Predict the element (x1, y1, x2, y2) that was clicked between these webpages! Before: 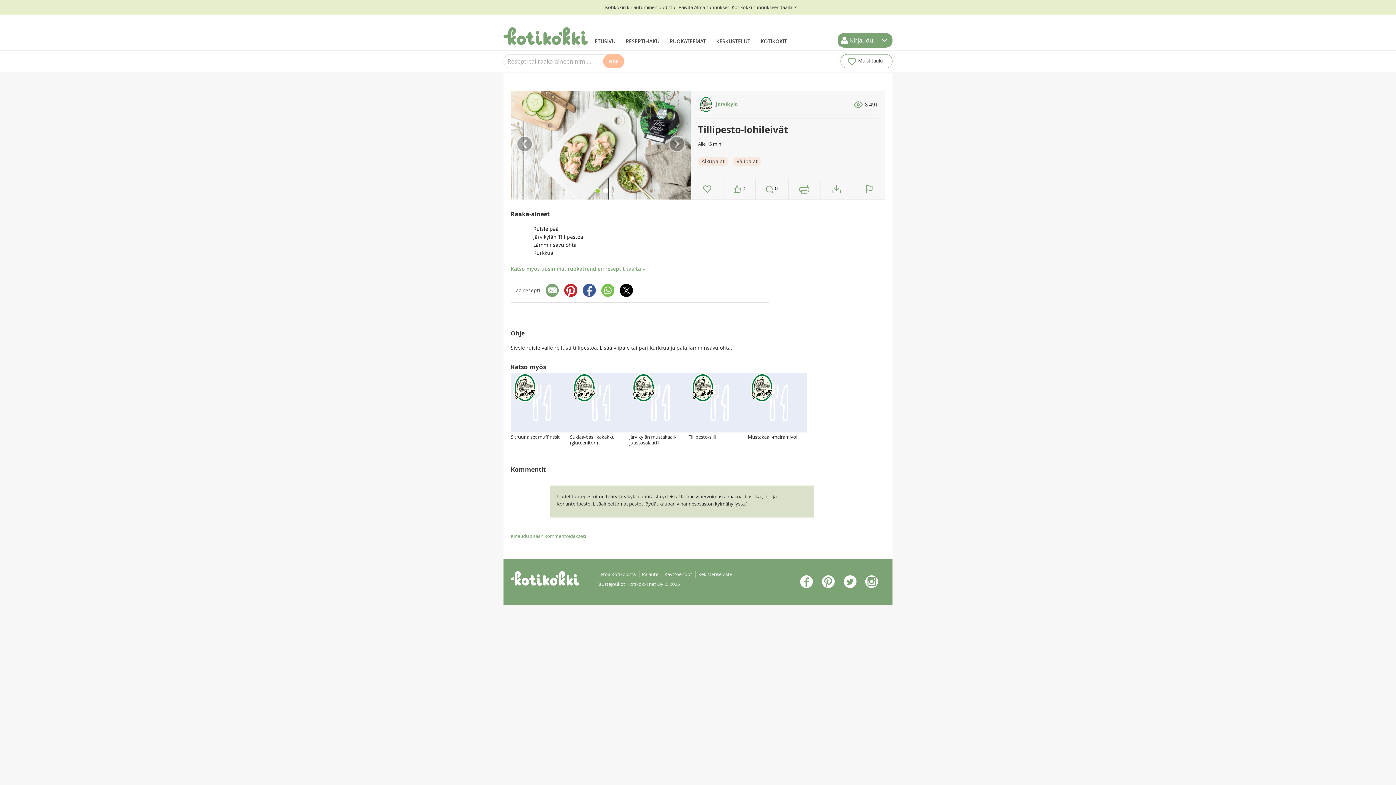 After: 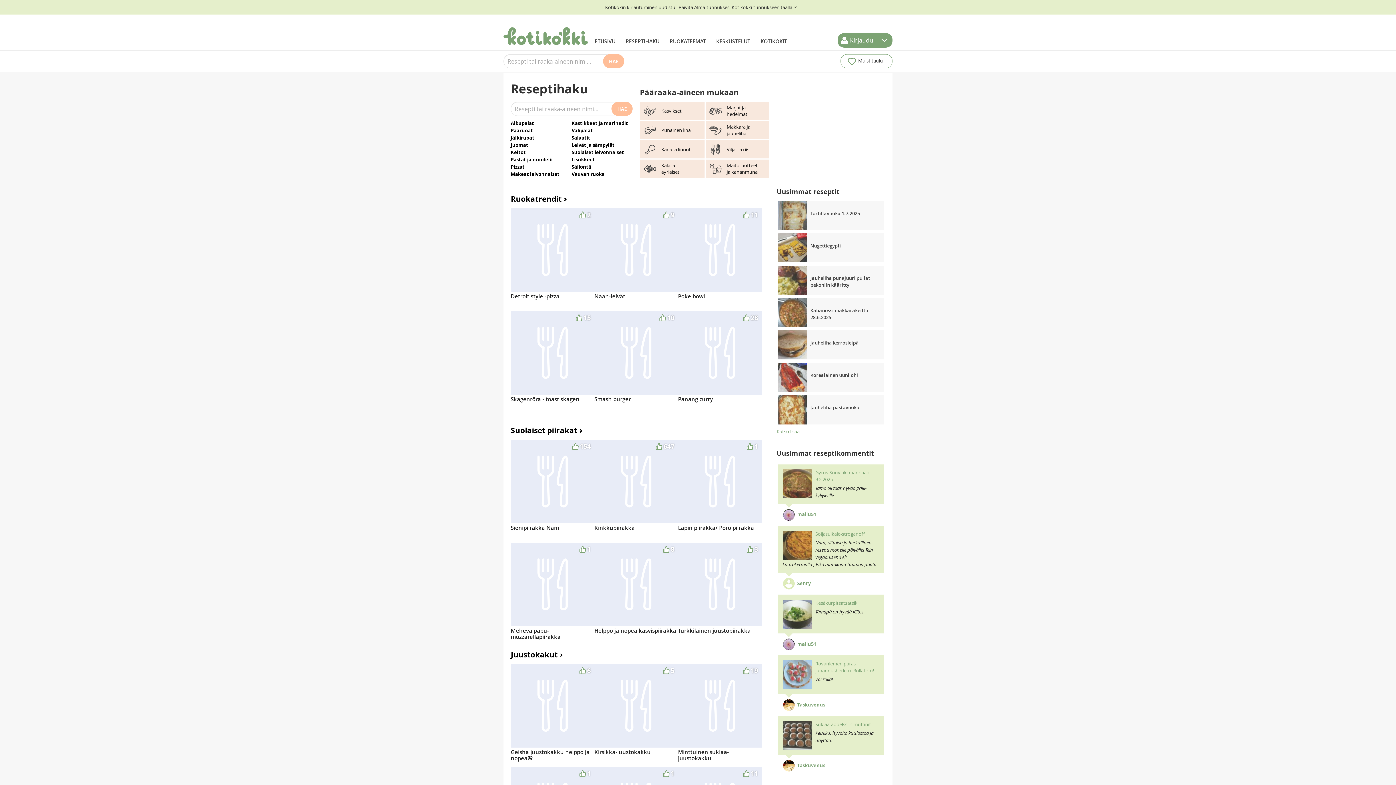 Action: bbox: (510, 570, 579, 588)